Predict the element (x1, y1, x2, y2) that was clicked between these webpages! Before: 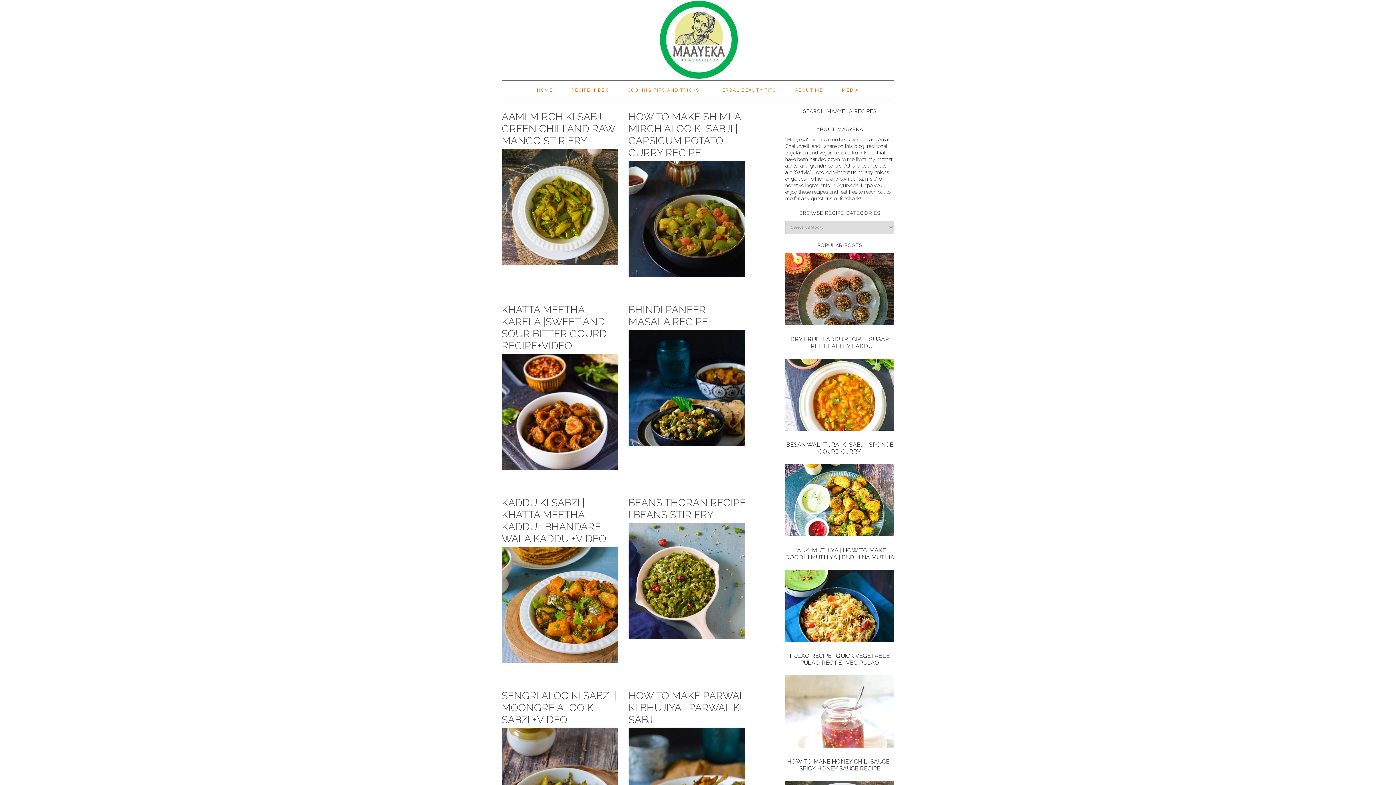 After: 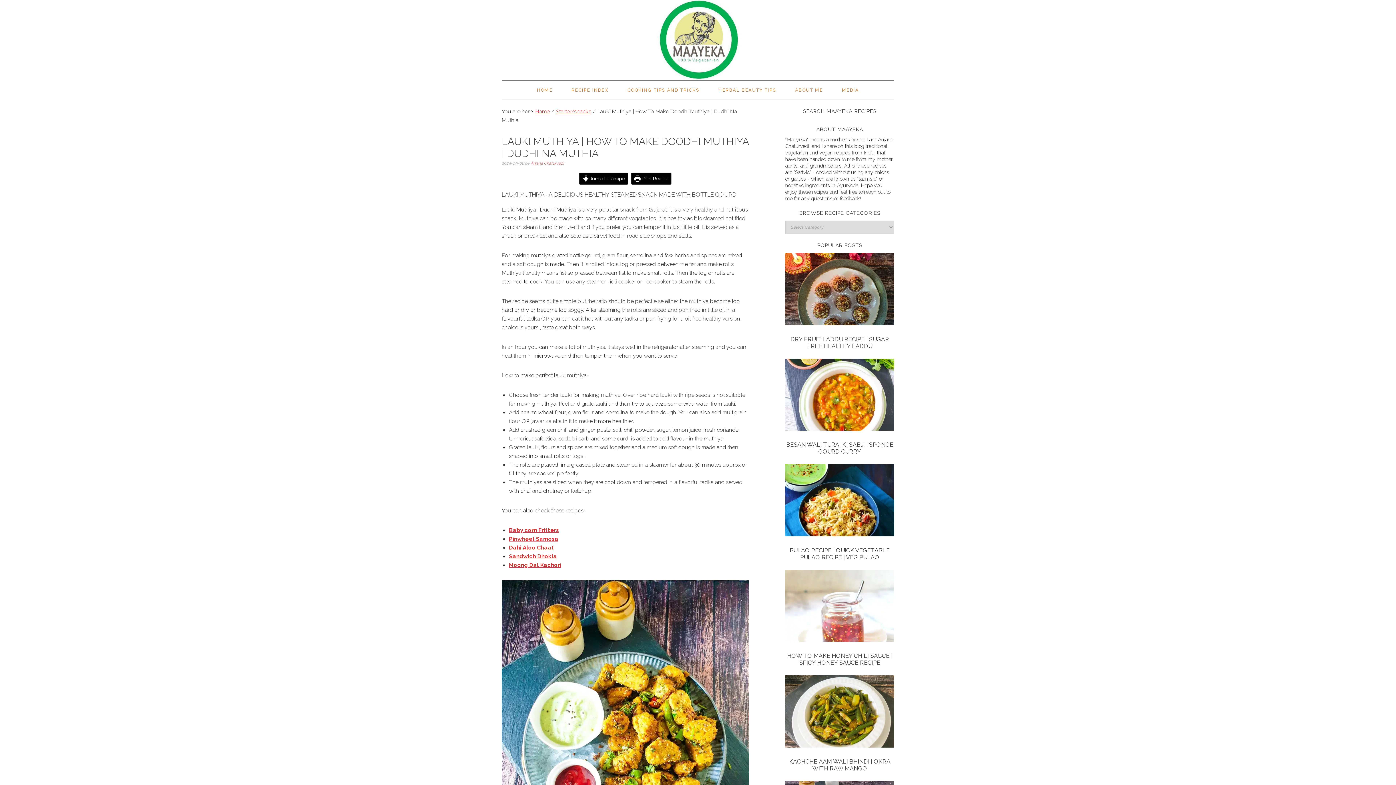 Action: bbox: (785, 464, 894, 539)